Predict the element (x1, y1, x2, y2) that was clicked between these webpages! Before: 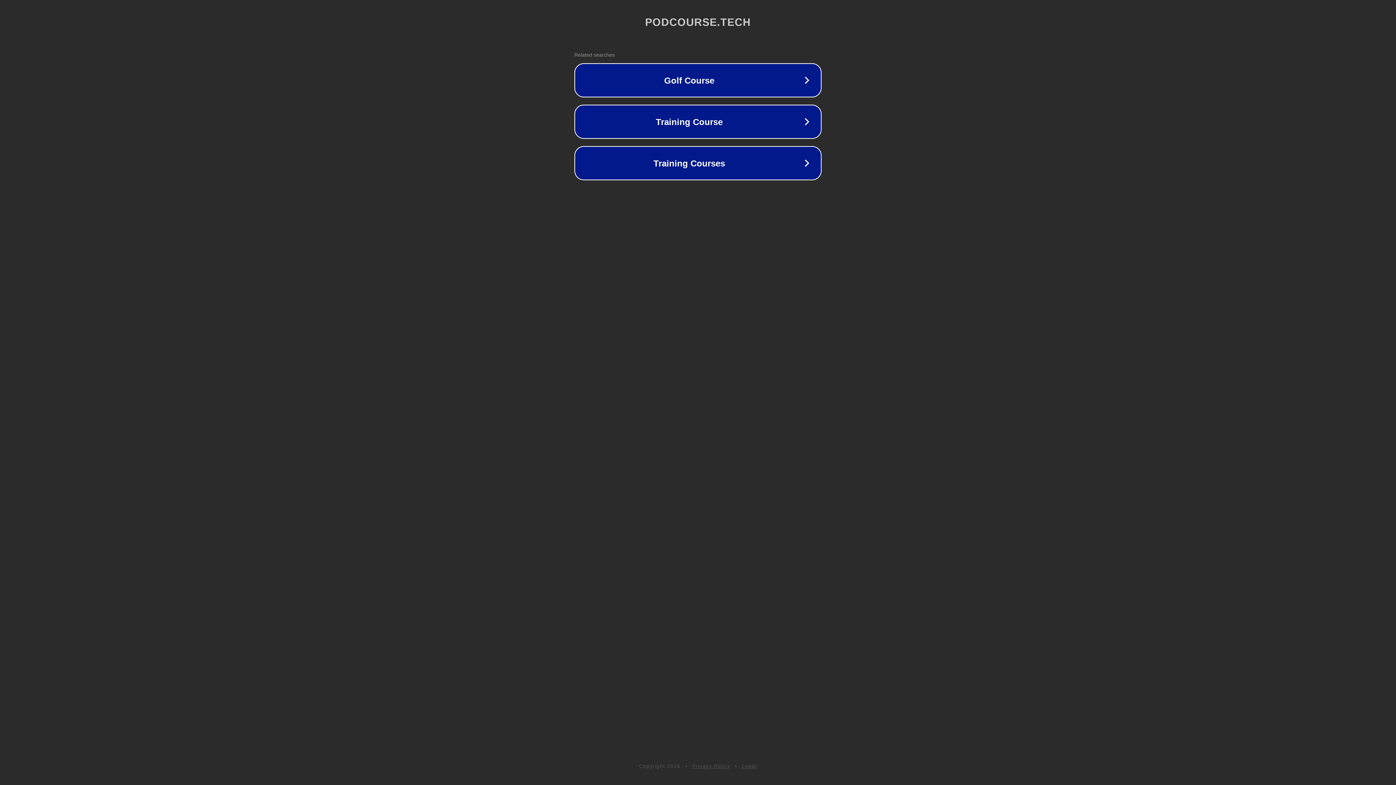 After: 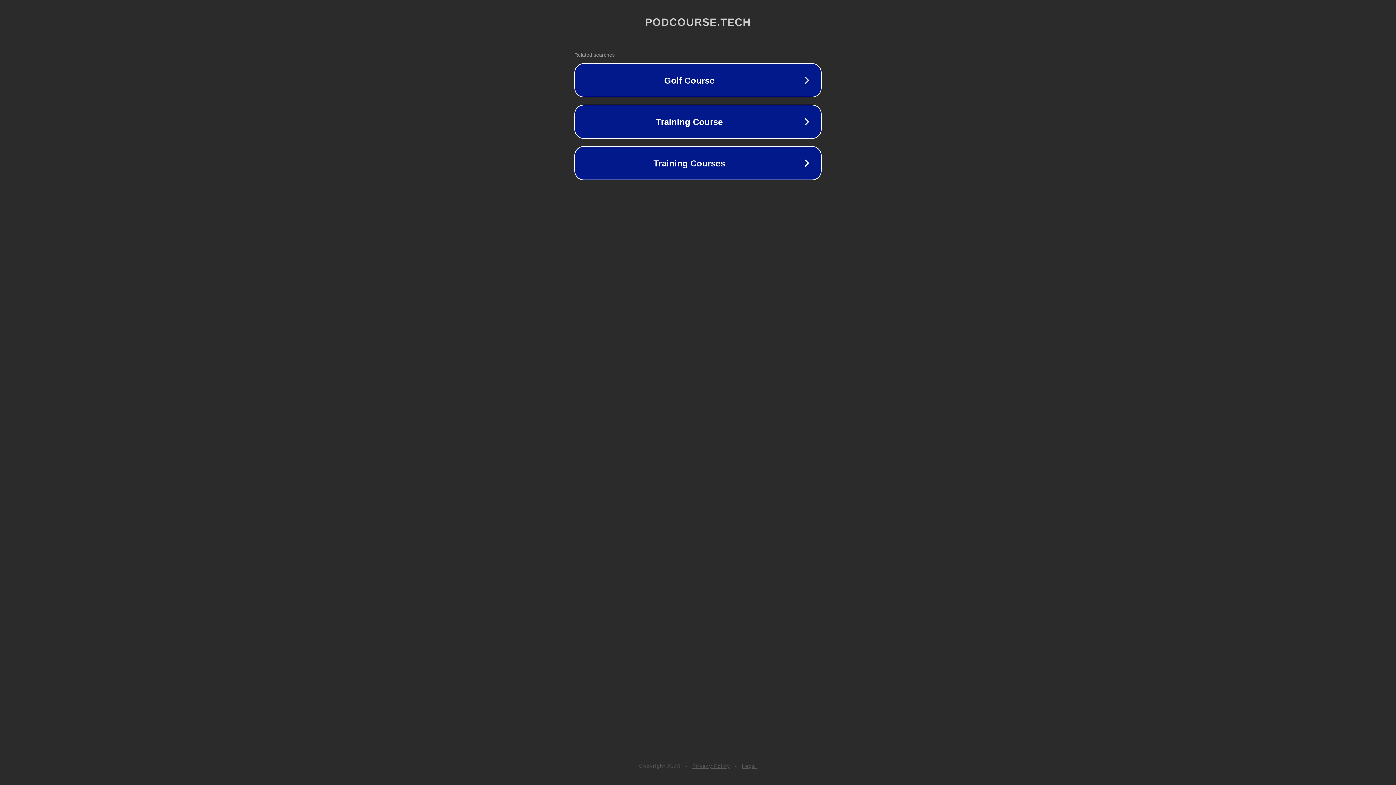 Action: bbox: (692, 763, 730, 769) label: Privacy Policy